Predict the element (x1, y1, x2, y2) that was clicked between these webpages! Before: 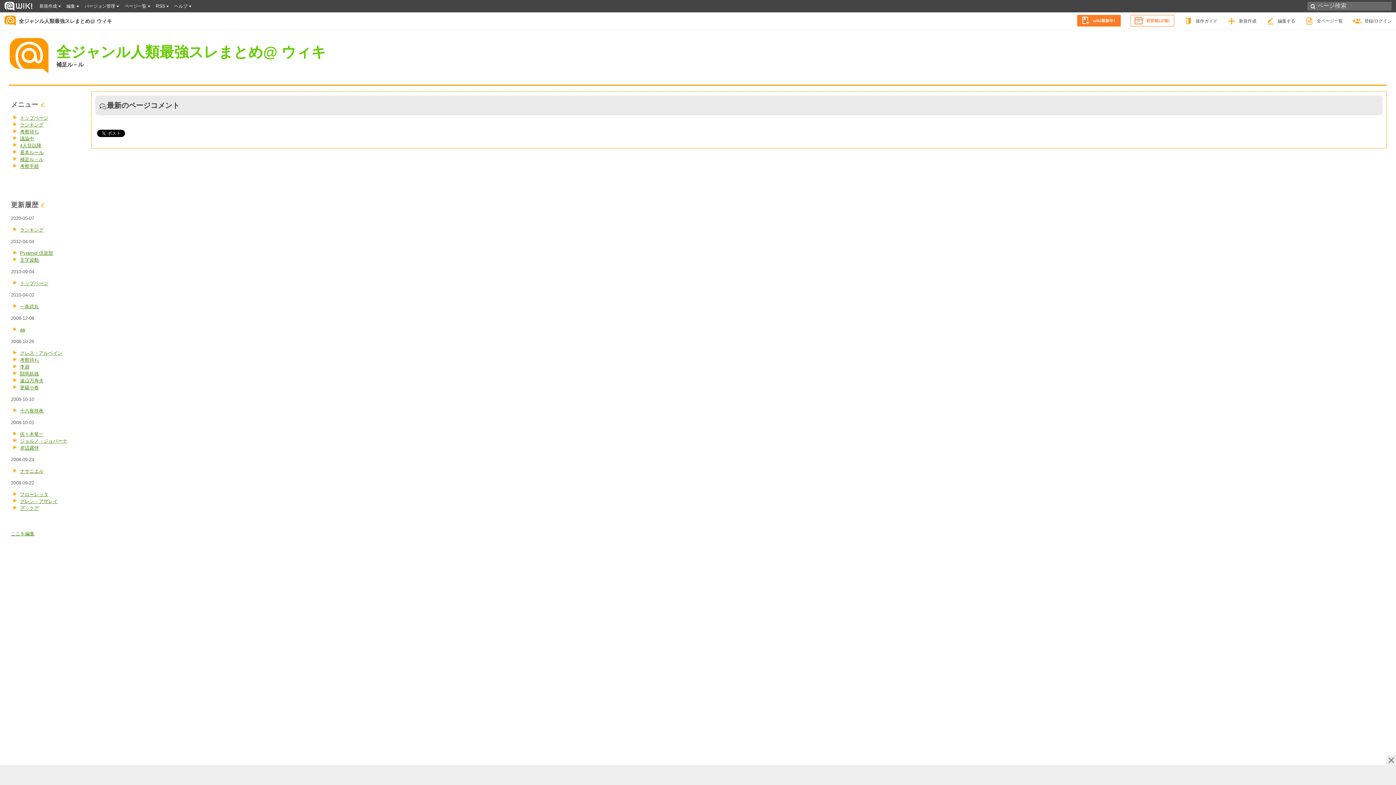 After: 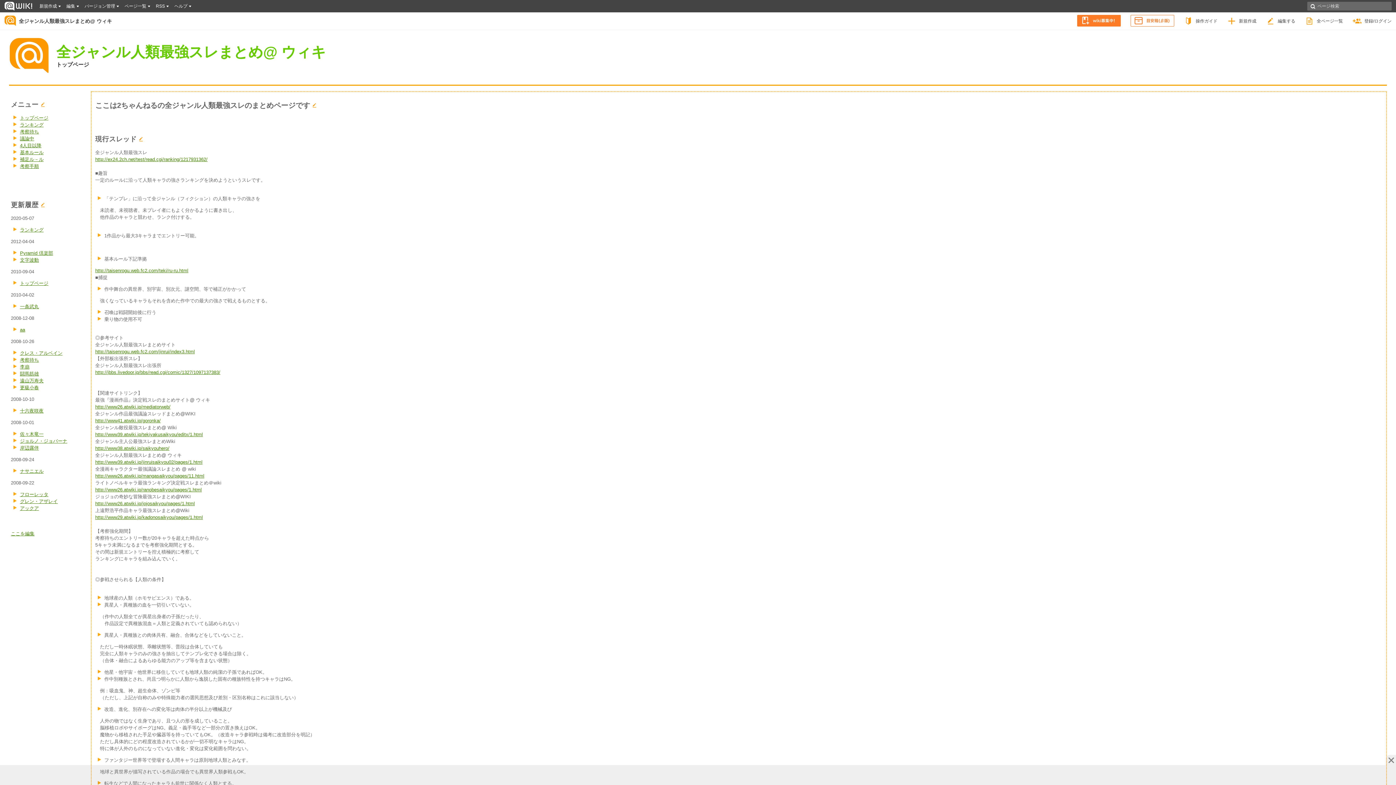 Action: bbox: (20, 115, 48, 120) label: トップページ